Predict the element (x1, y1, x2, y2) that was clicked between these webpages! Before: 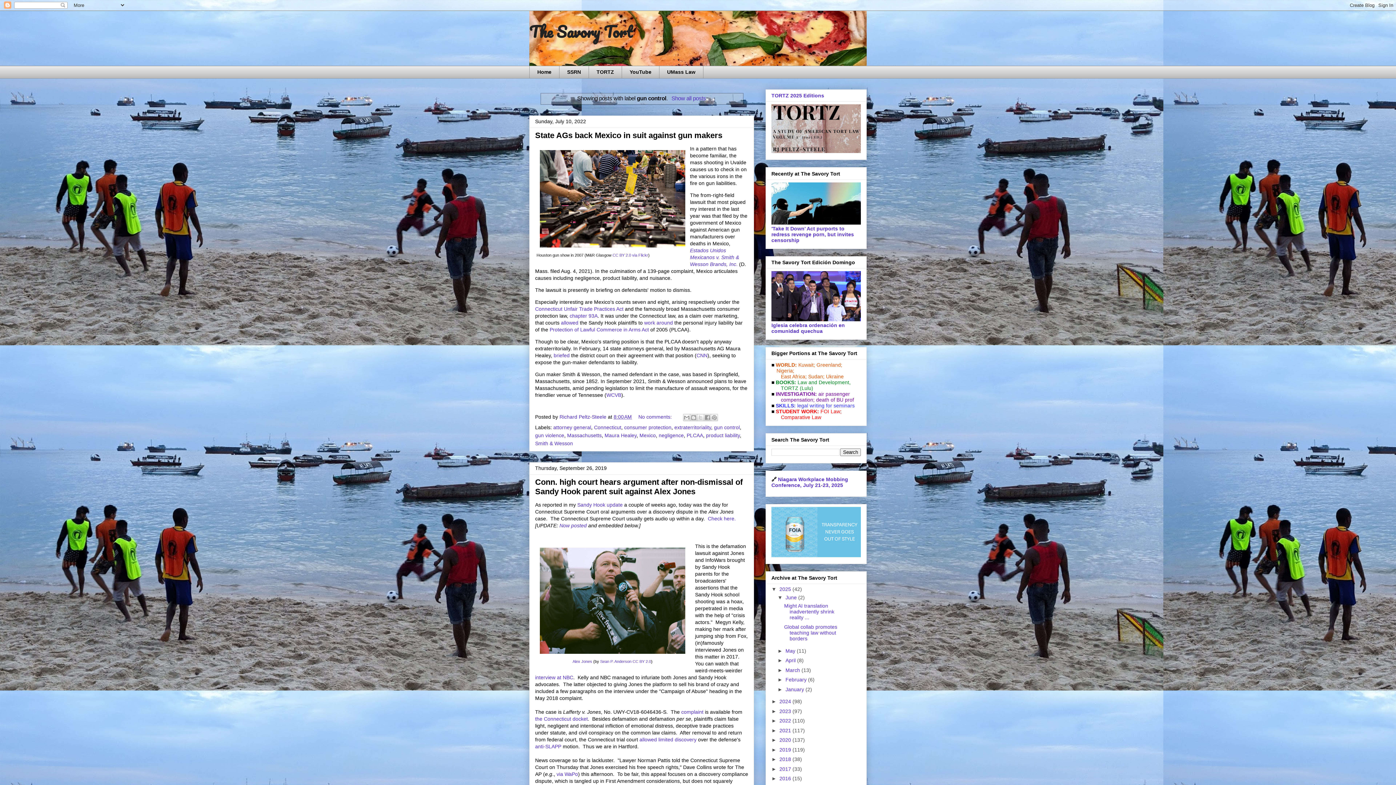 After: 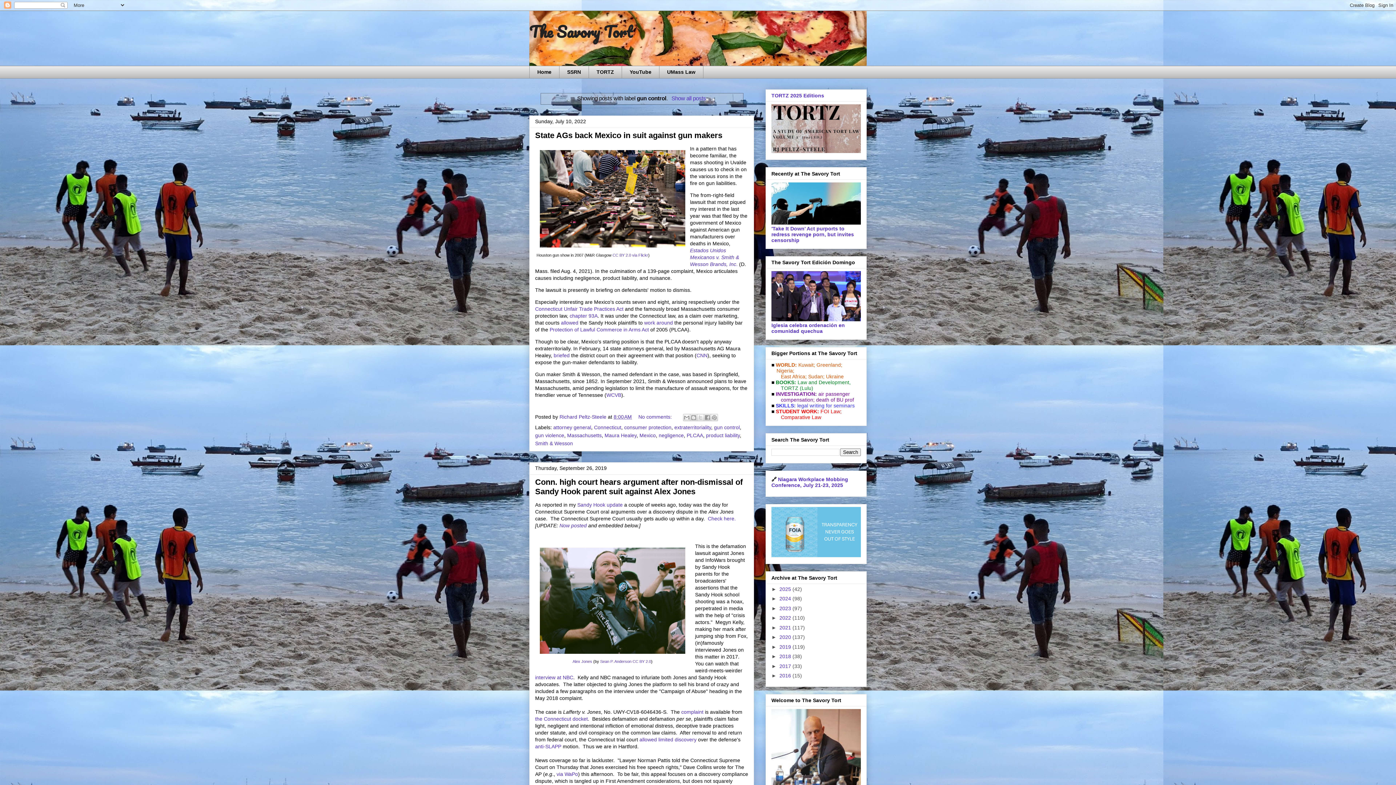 Action: label: ▼   bbox: (771, 586, 779, 592)